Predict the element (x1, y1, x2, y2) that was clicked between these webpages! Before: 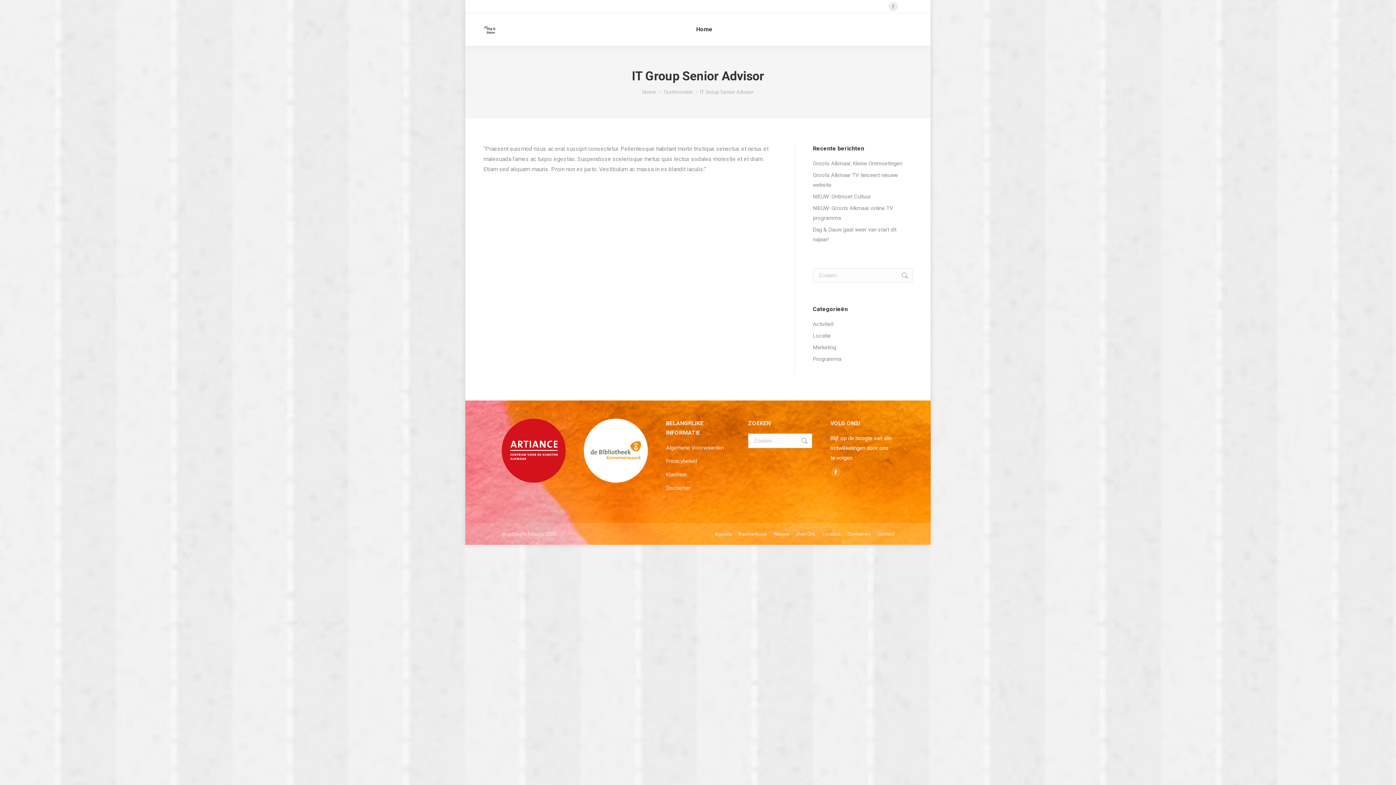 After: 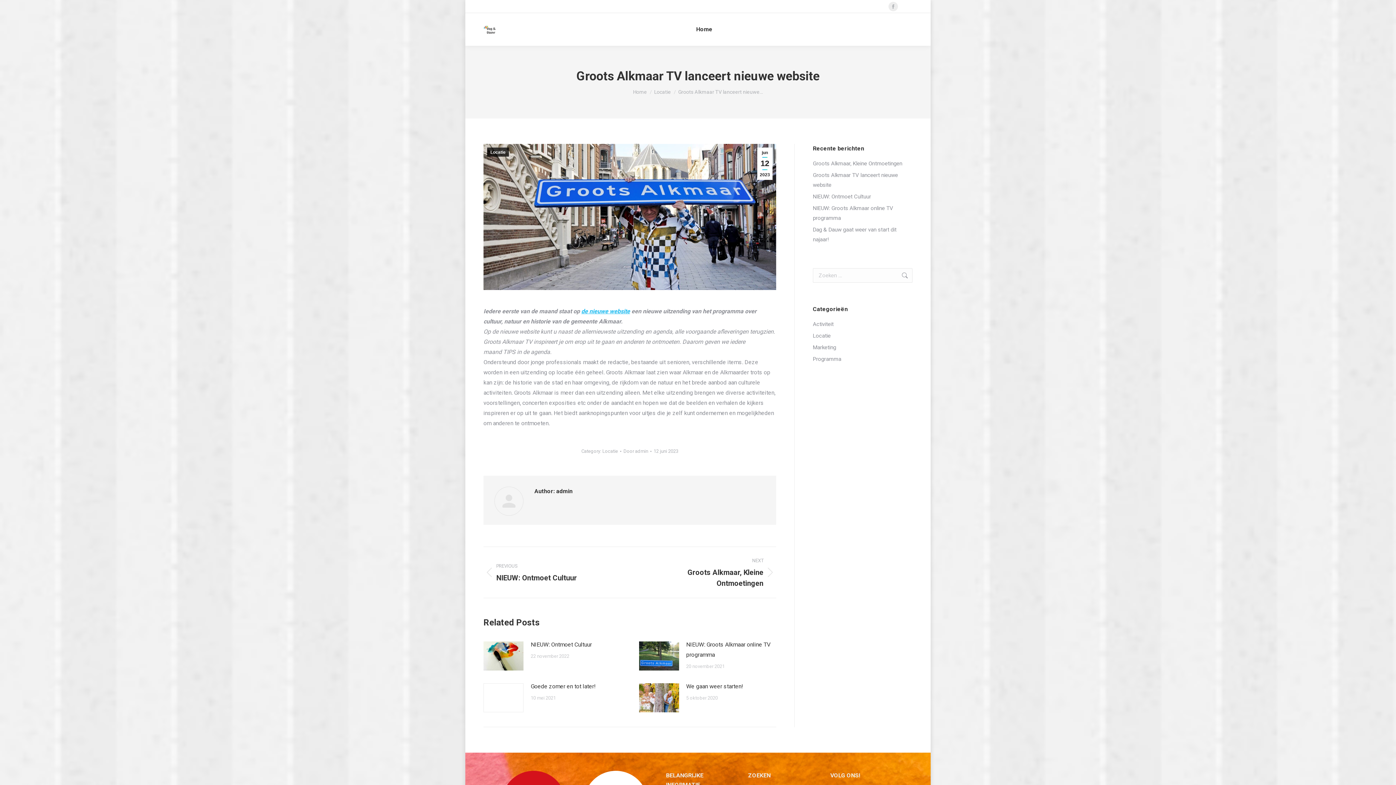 Action: label: Groots Alkmaar TV lanceert nieuwe website bbox: (813, 170, 912, 190)